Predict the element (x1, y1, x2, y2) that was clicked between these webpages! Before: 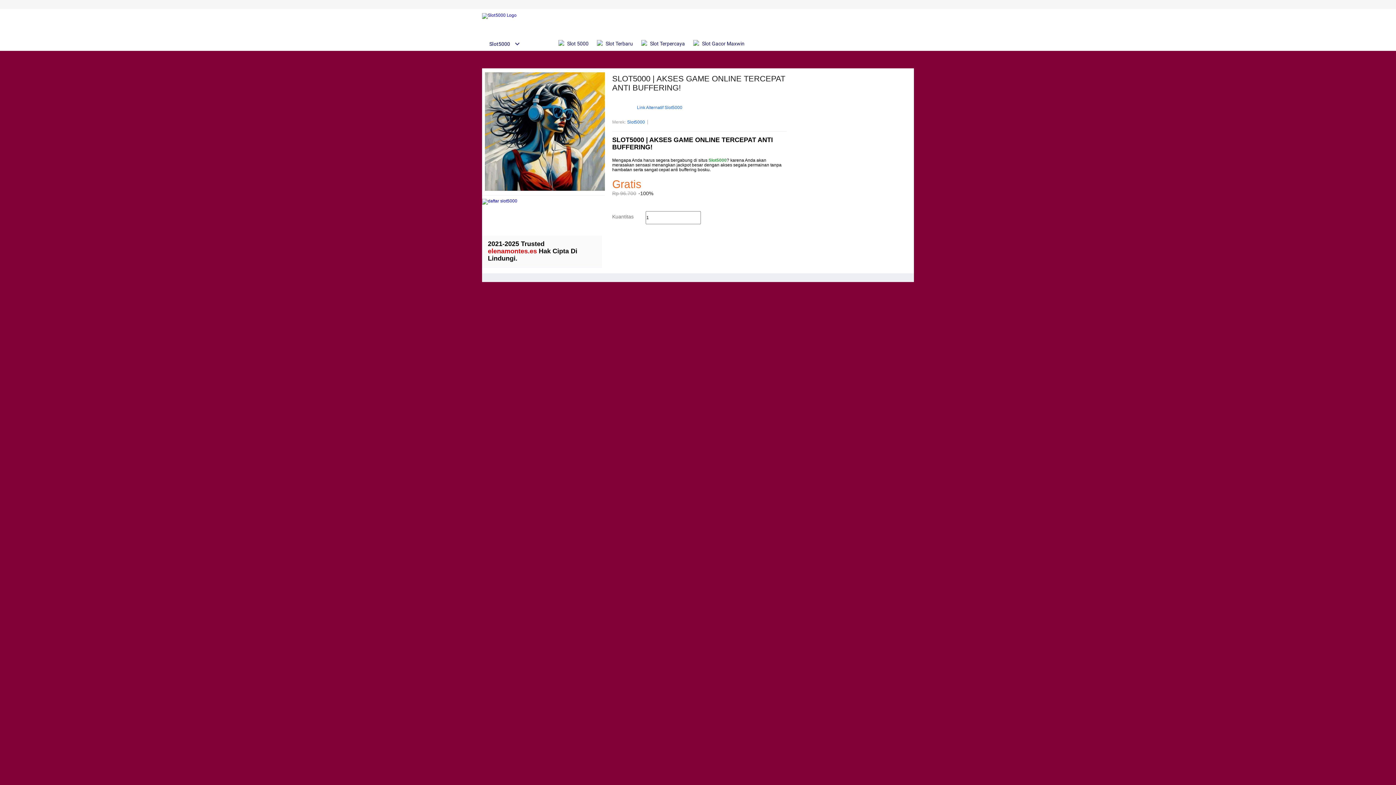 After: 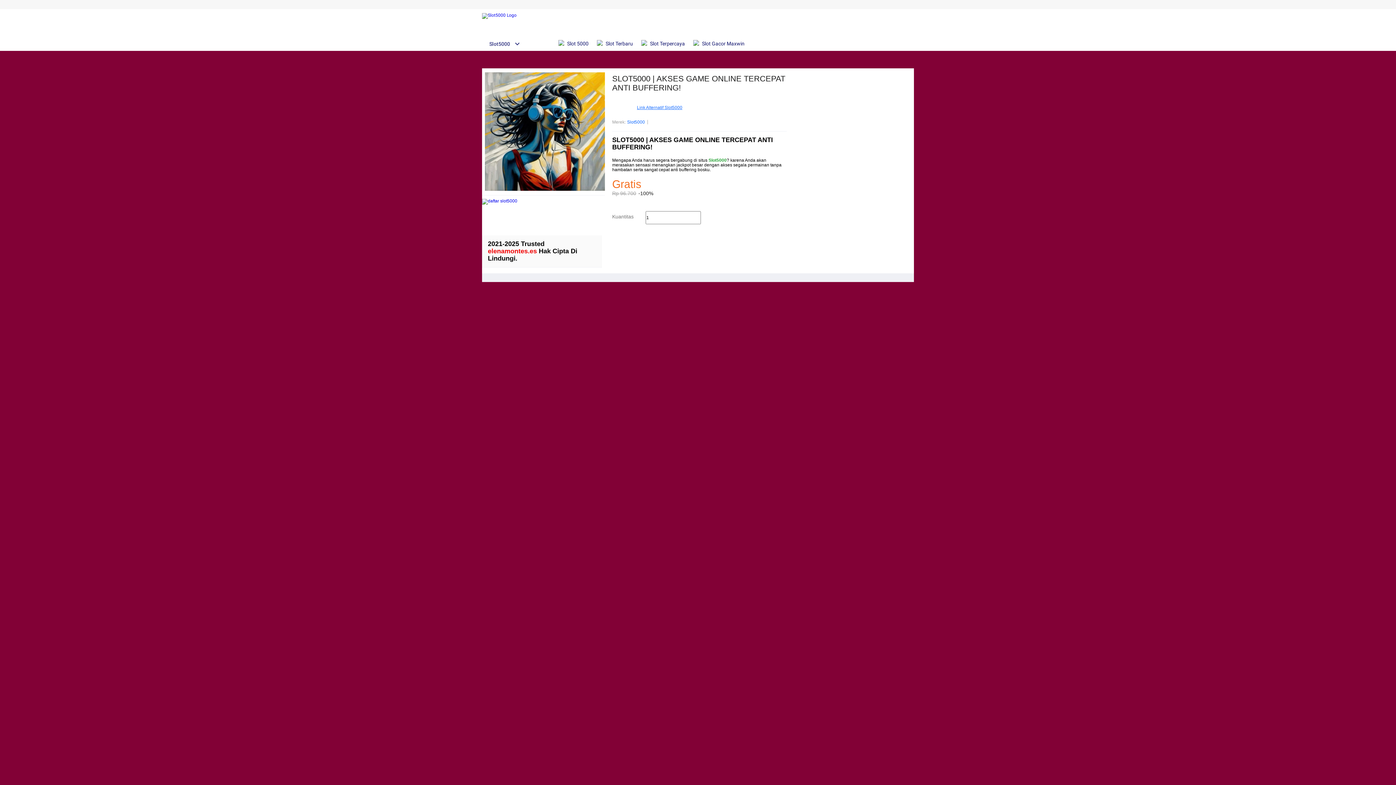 Action: label: Link Alternatif Slot5000 bbox: (637, 105, 682, 110)